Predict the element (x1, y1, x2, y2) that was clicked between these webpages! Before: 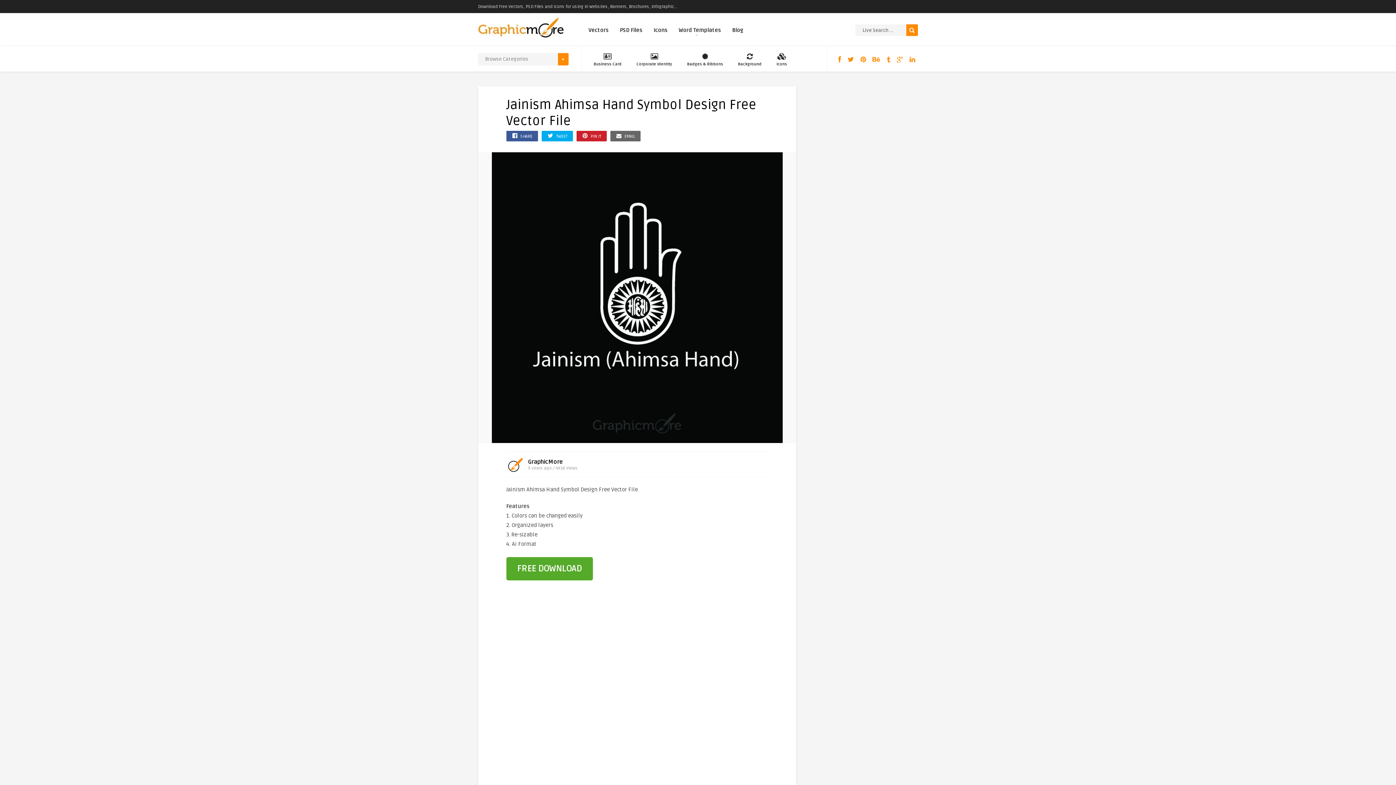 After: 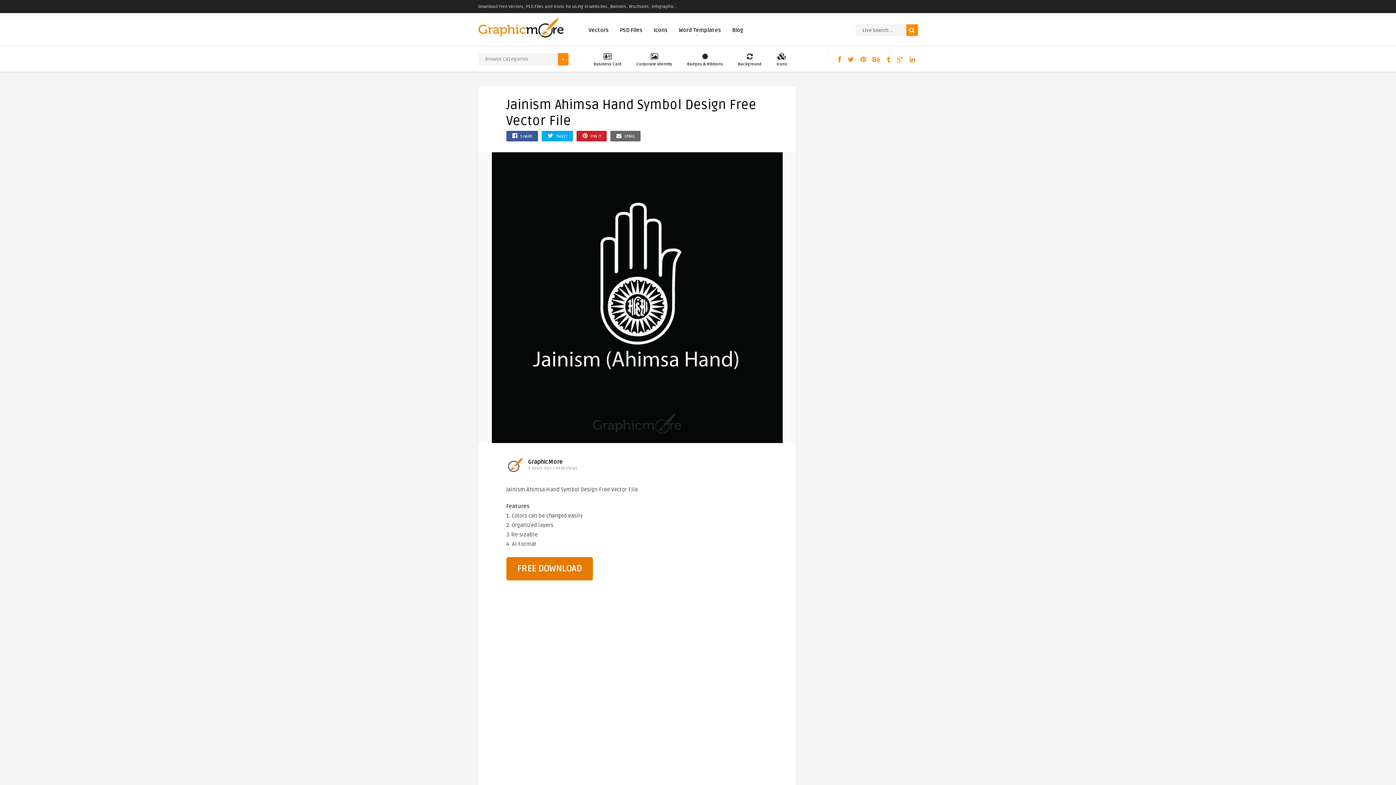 Action: bbox: (506, 557, 592, 580) label: FREE DOWNLOAD